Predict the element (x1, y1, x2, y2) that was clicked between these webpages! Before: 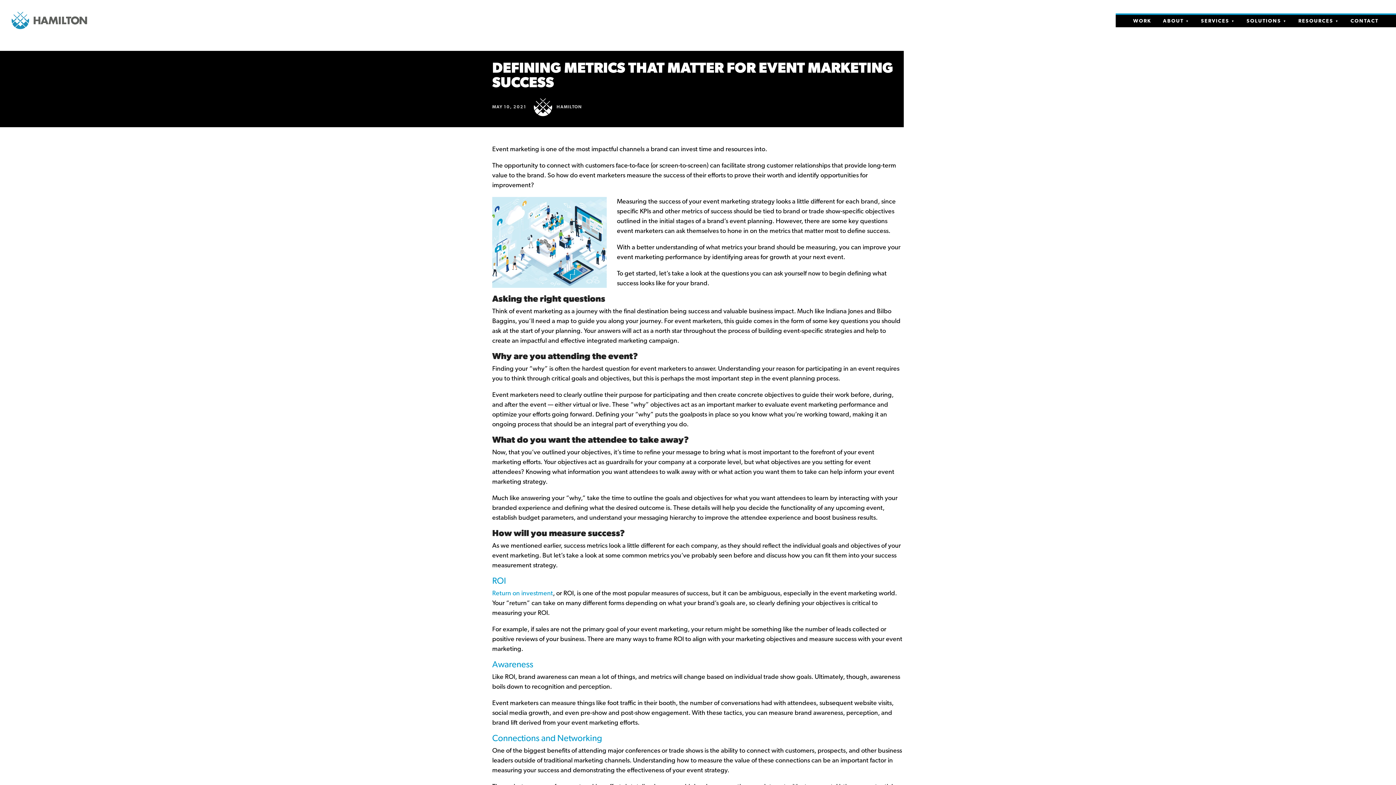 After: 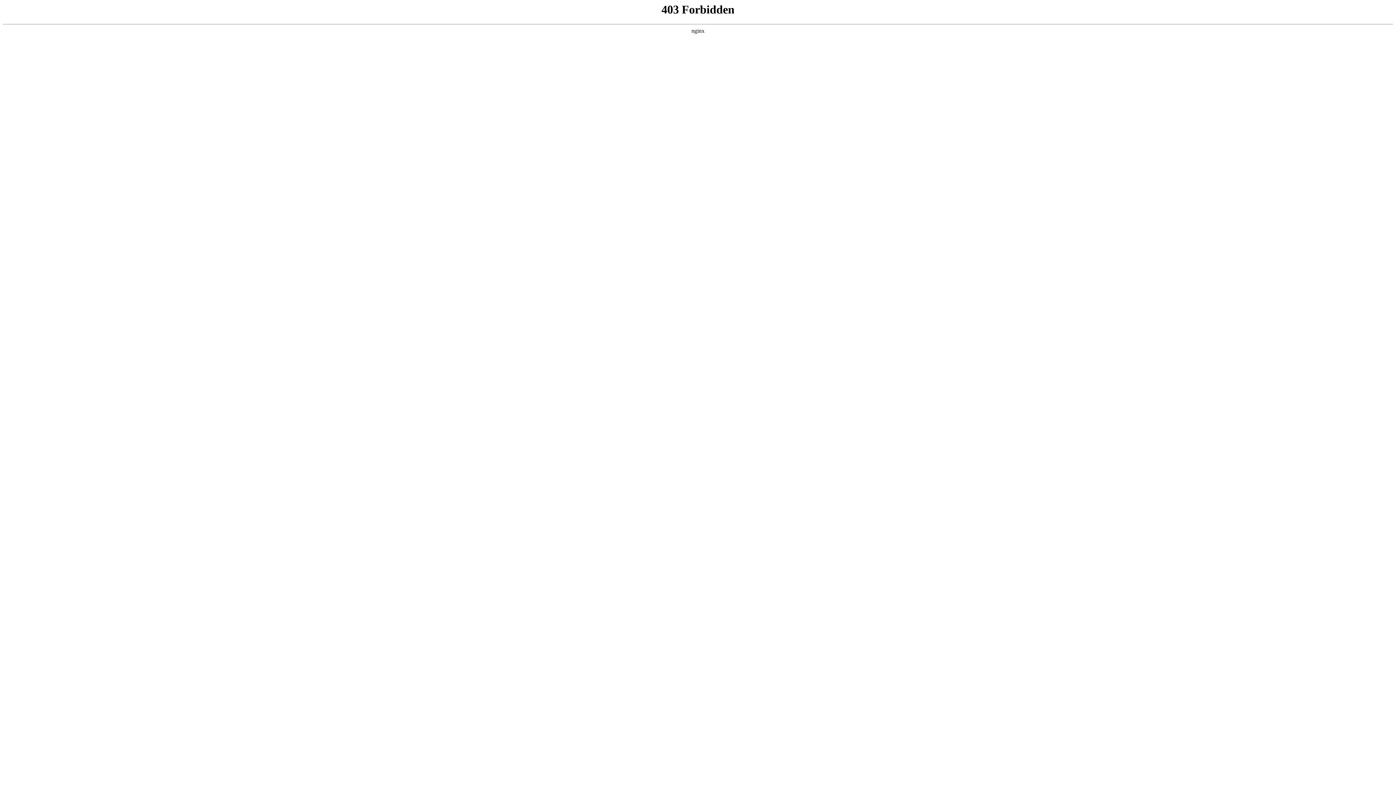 Action: bbox: (1195, 14, 1241, 27) label: SERVICES ▼